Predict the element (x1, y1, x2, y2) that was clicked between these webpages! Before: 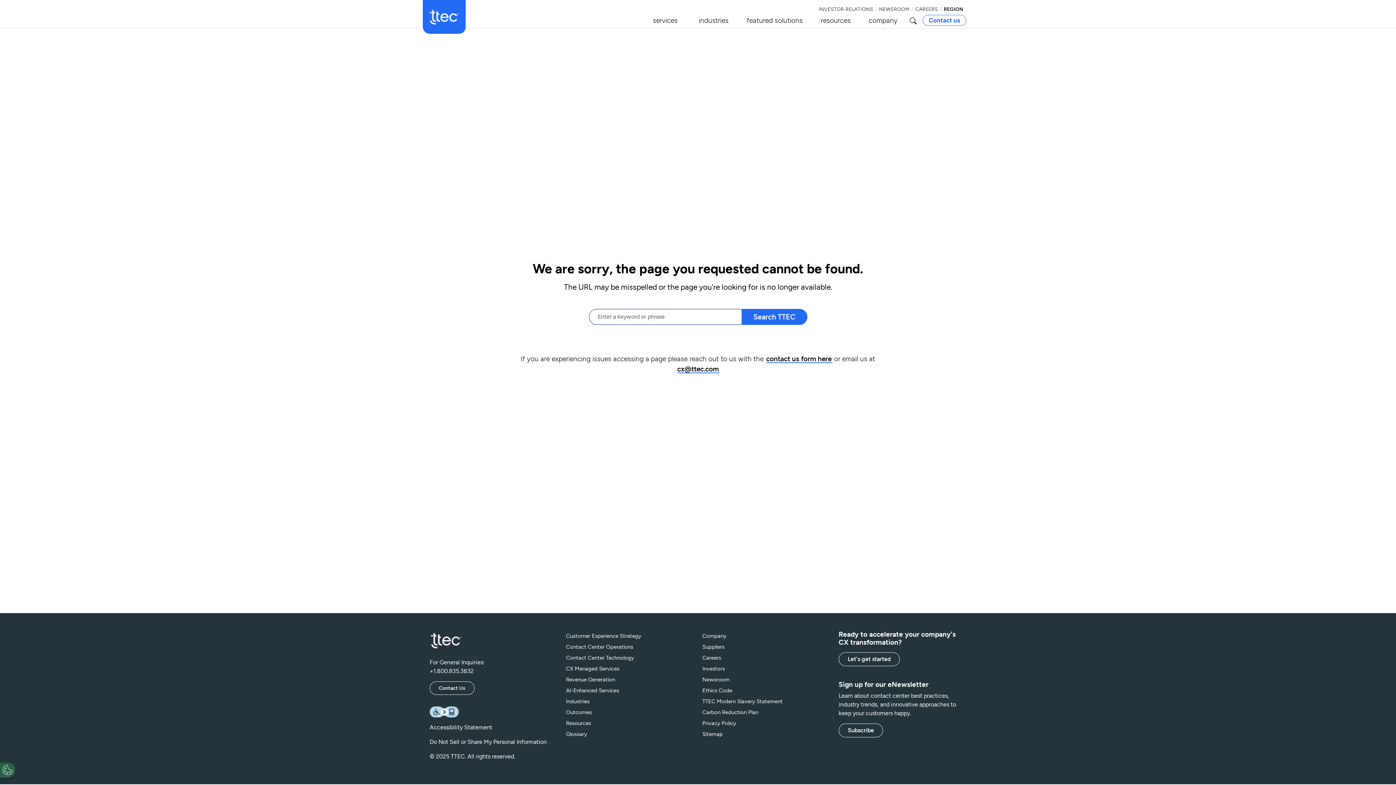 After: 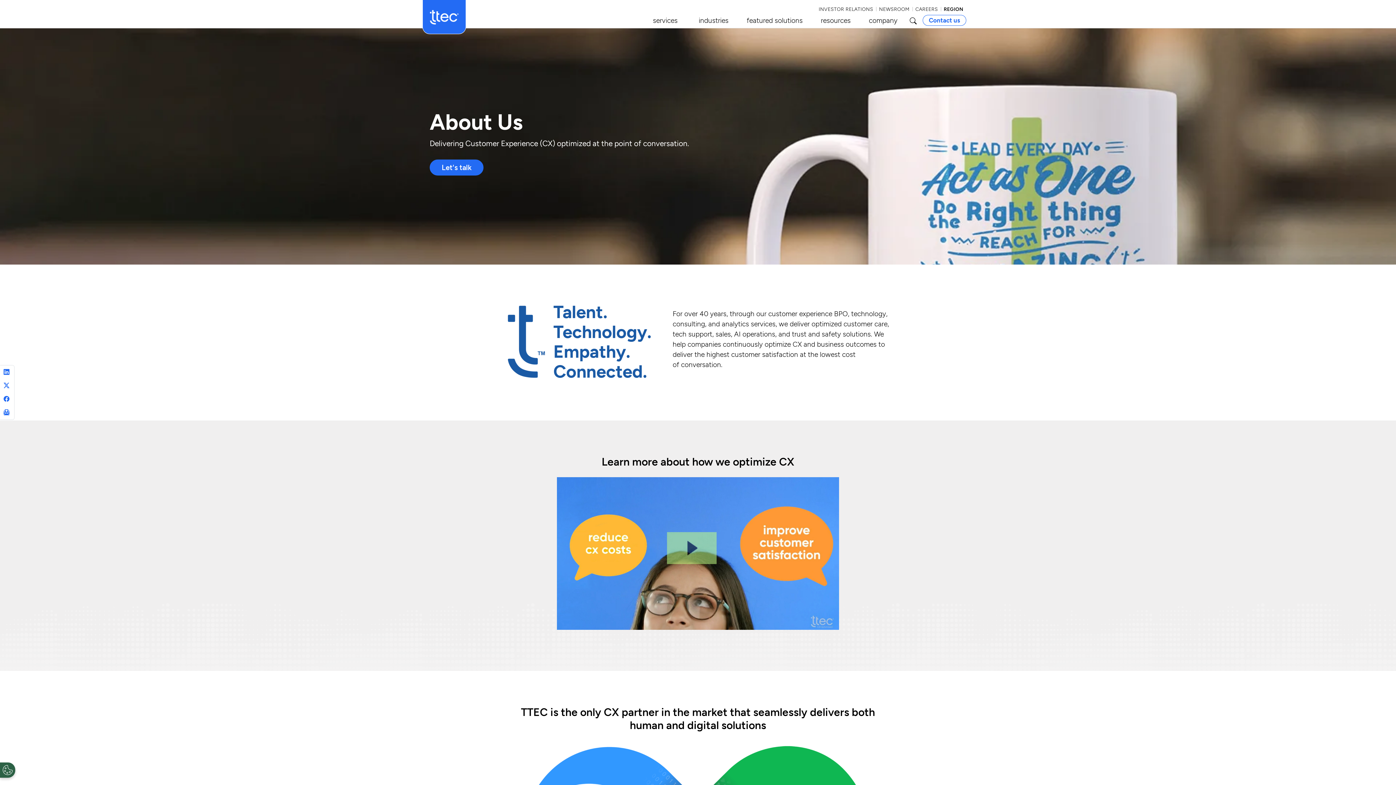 Action: bbox: (702, 630, 830, 641) label: Company